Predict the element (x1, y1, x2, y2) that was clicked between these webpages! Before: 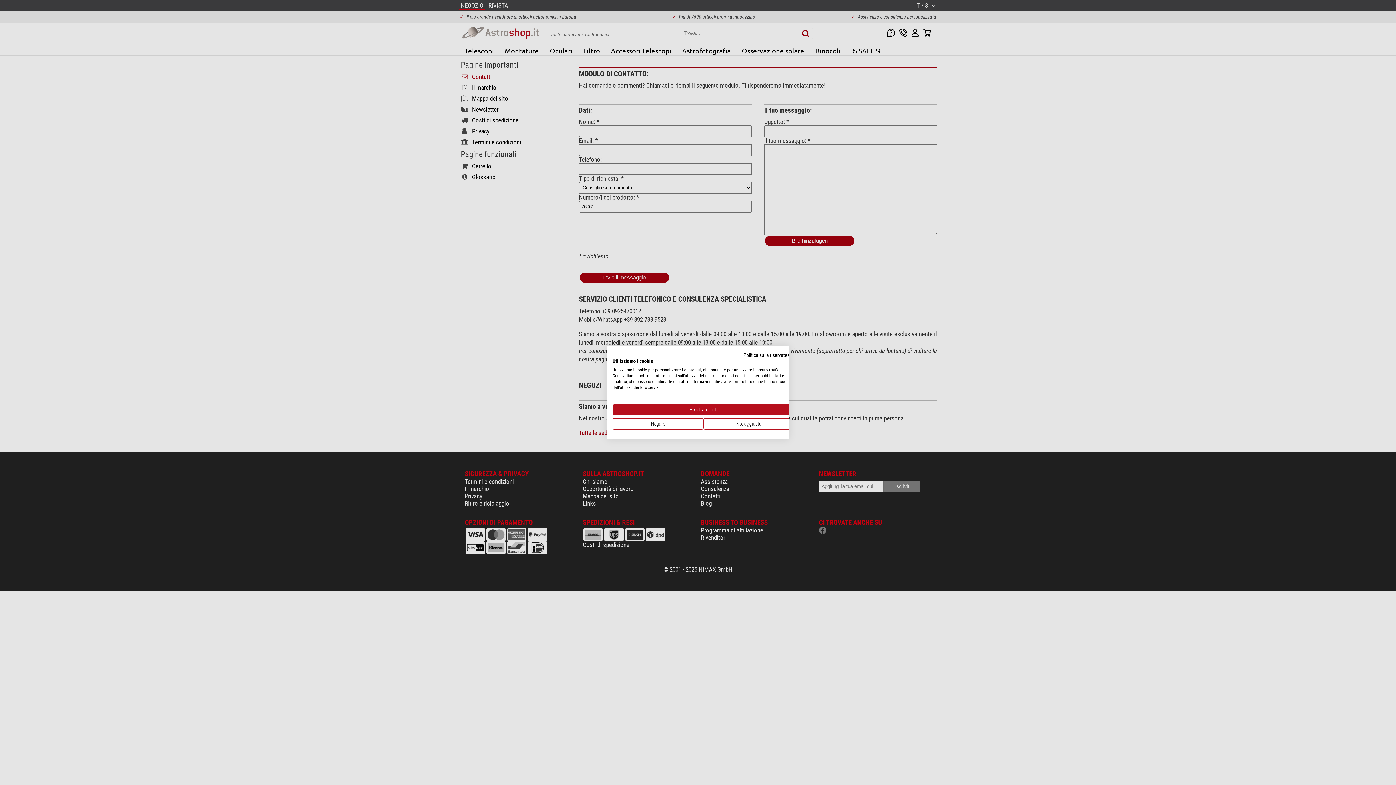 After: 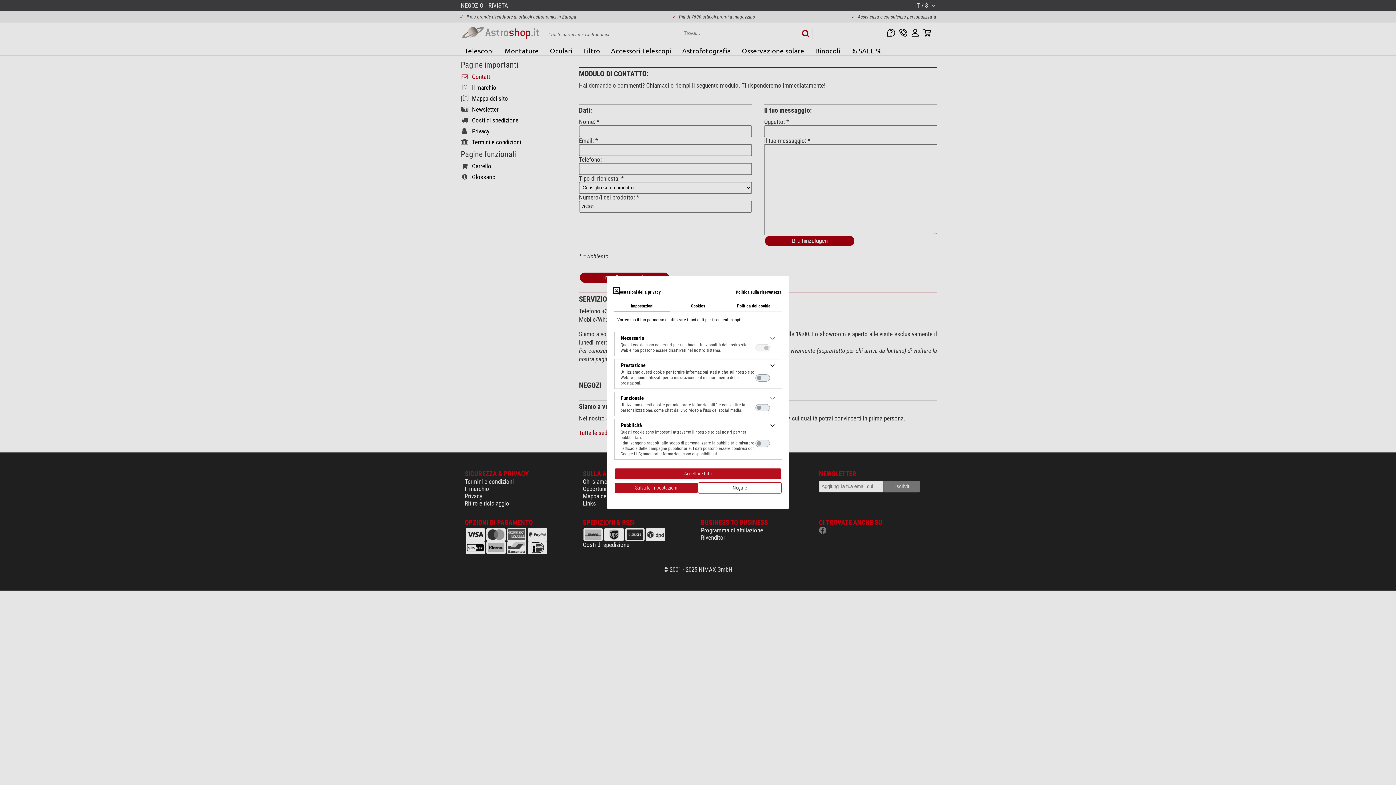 Action: label: Regolare le preferenze di cookie  bbox: (703, 418, 794, 429)